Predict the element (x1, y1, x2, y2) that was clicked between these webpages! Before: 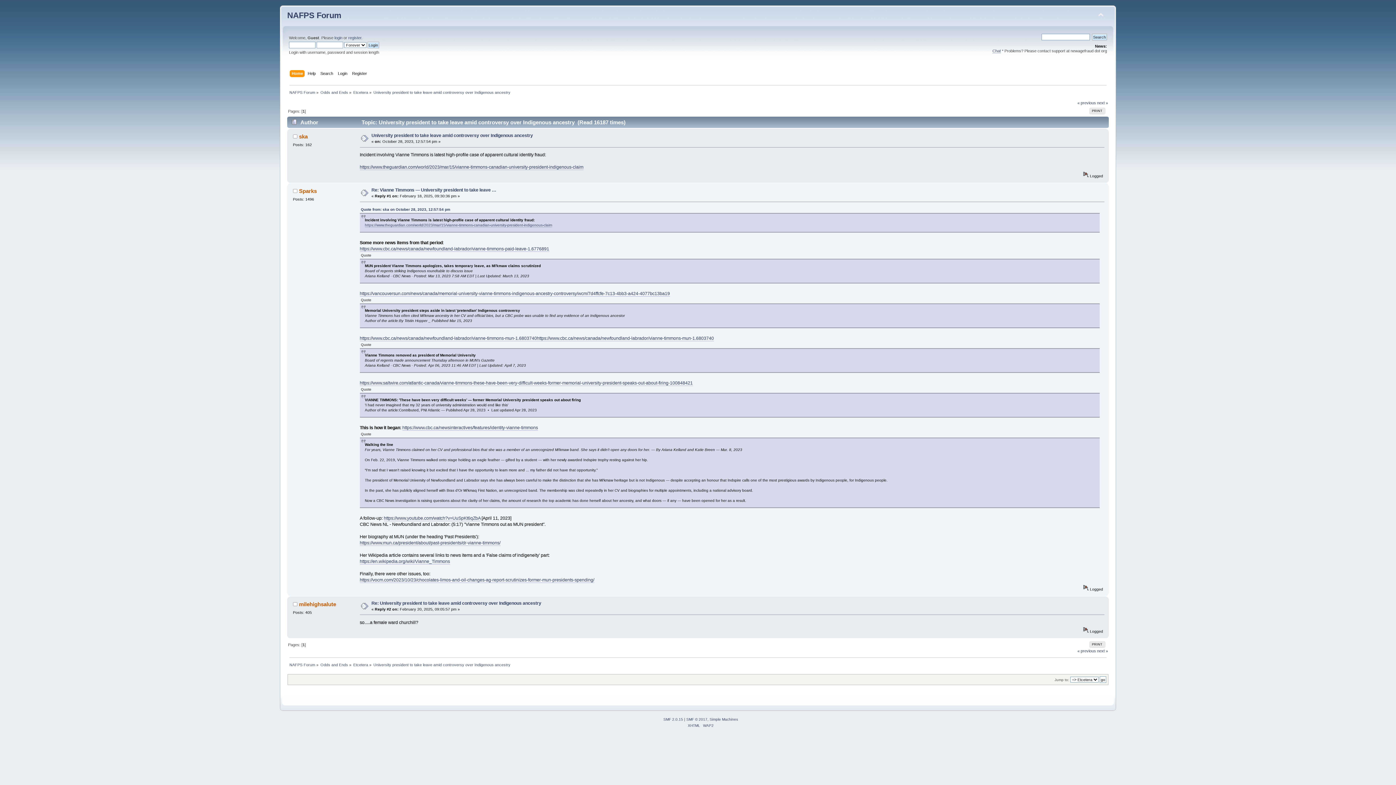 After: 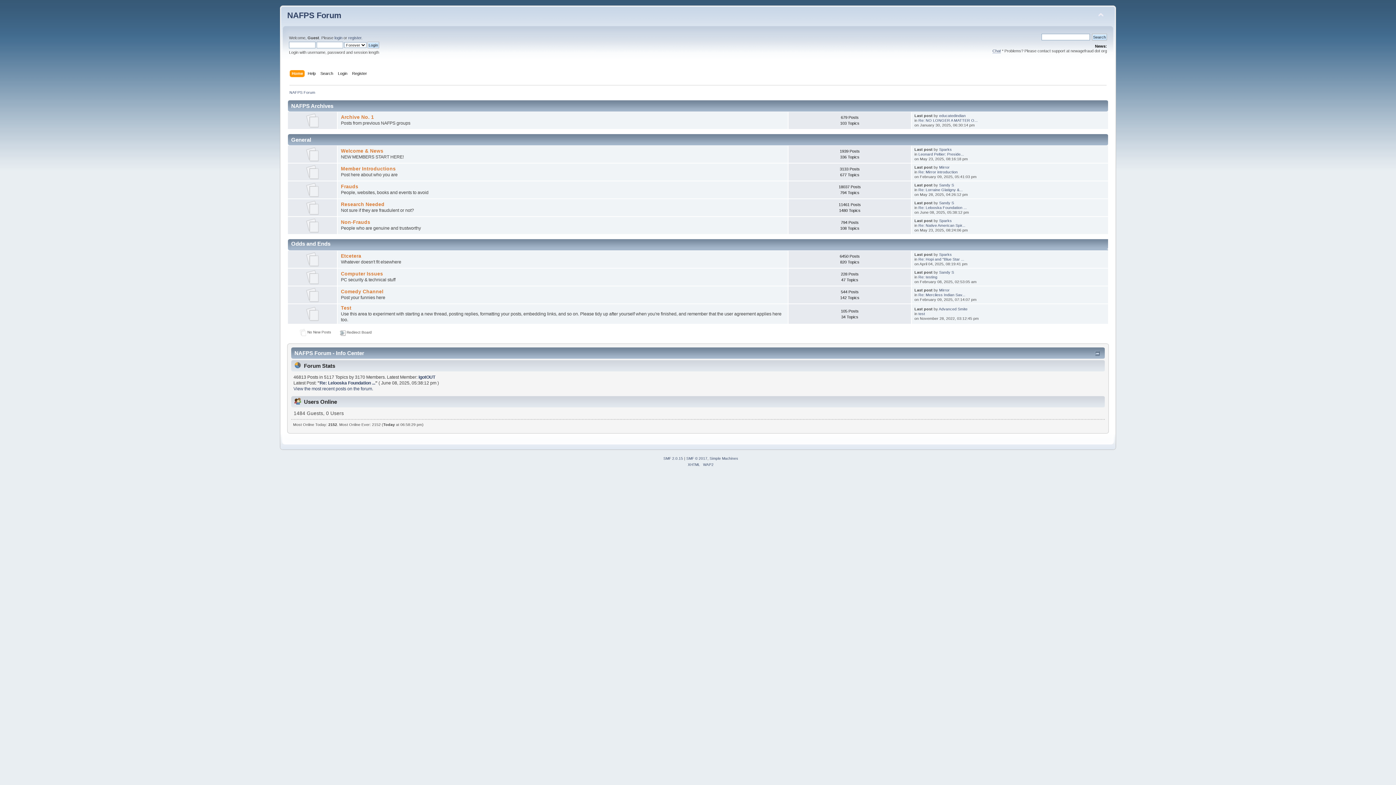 Action: label: Odds and Ends bbox: (320, 662, 348, 667)